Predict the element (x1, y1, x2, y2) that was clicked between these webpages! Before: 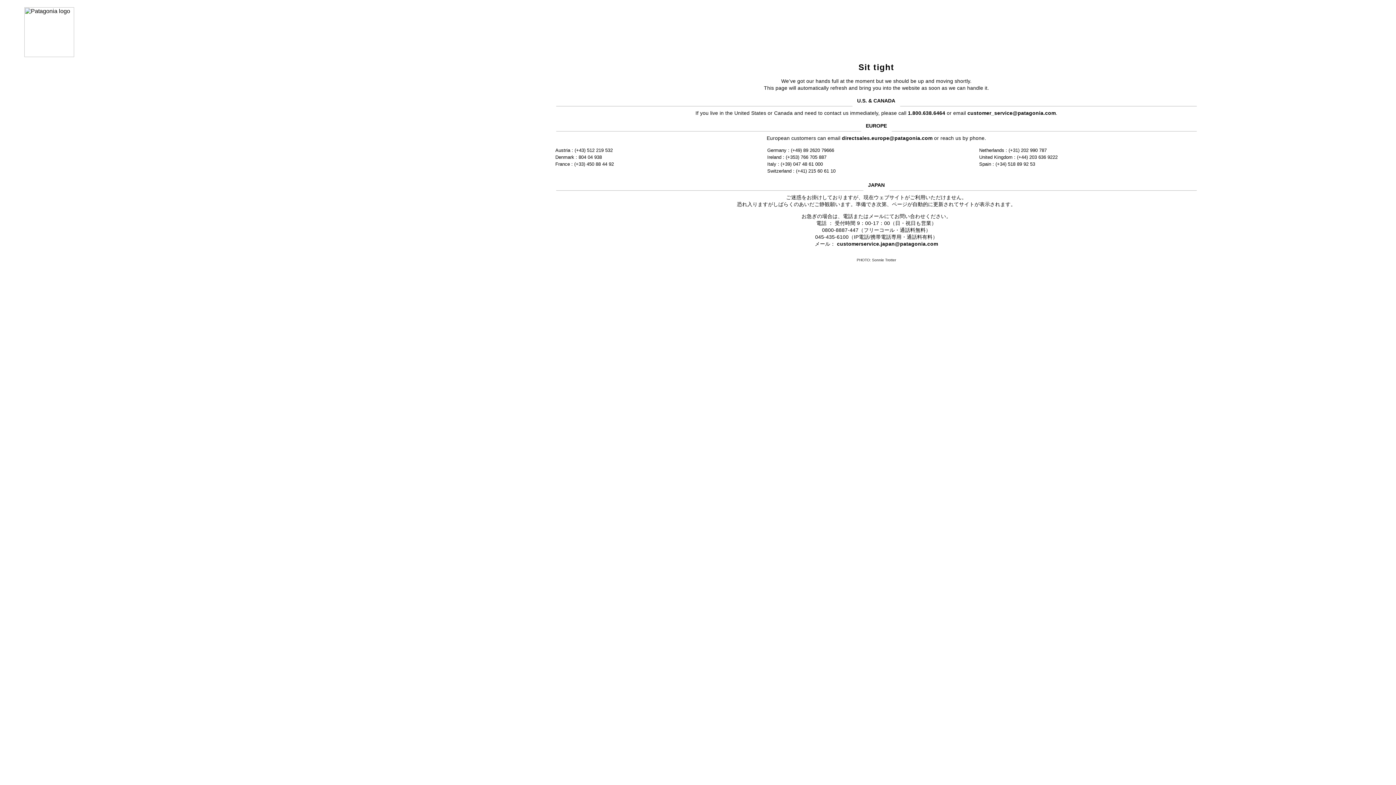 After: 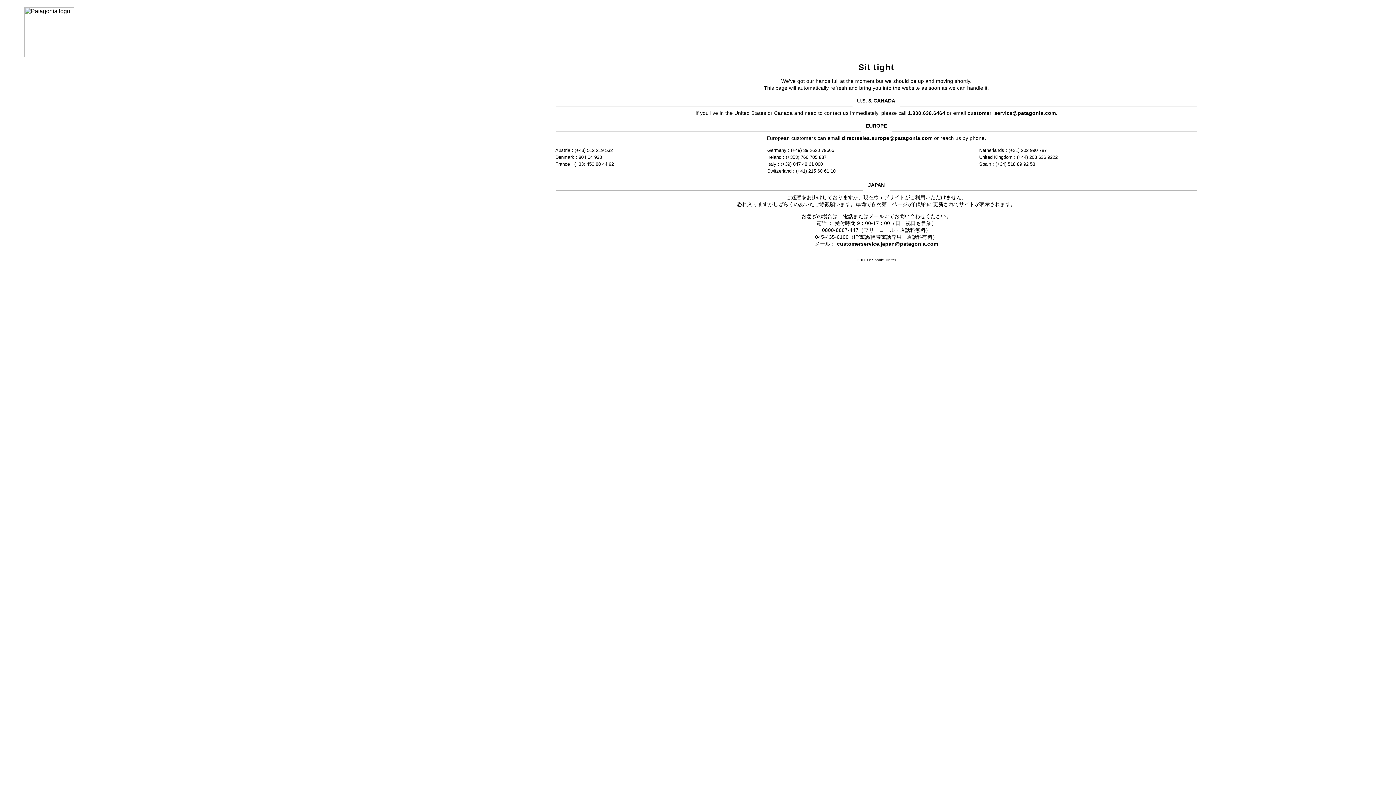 Action: bbox: (967, 110, 1056, 115) label: customer_service@patagonia.com